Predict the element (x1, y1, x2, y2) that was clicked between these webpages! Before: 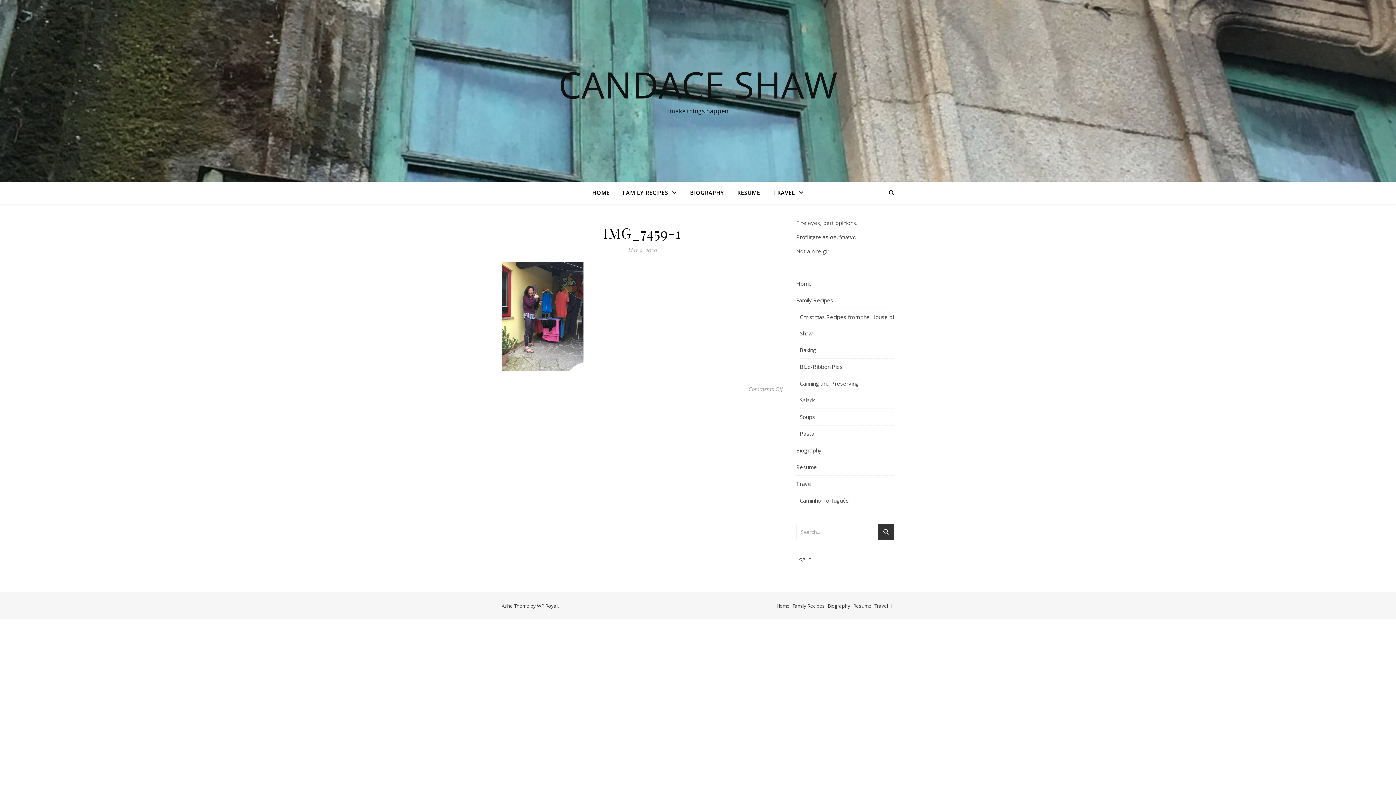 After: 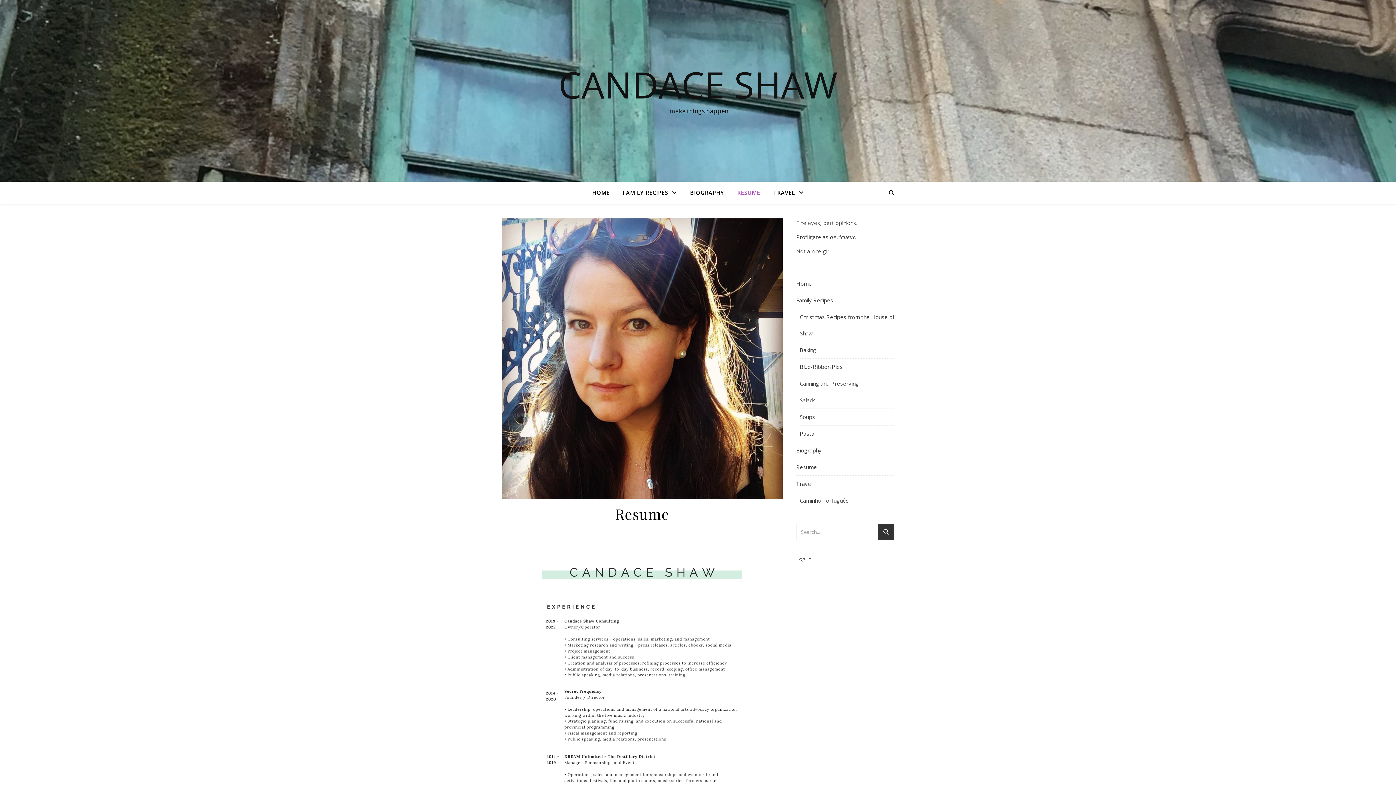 Action: label: Resume bbox: (796, 459, 894, 476)